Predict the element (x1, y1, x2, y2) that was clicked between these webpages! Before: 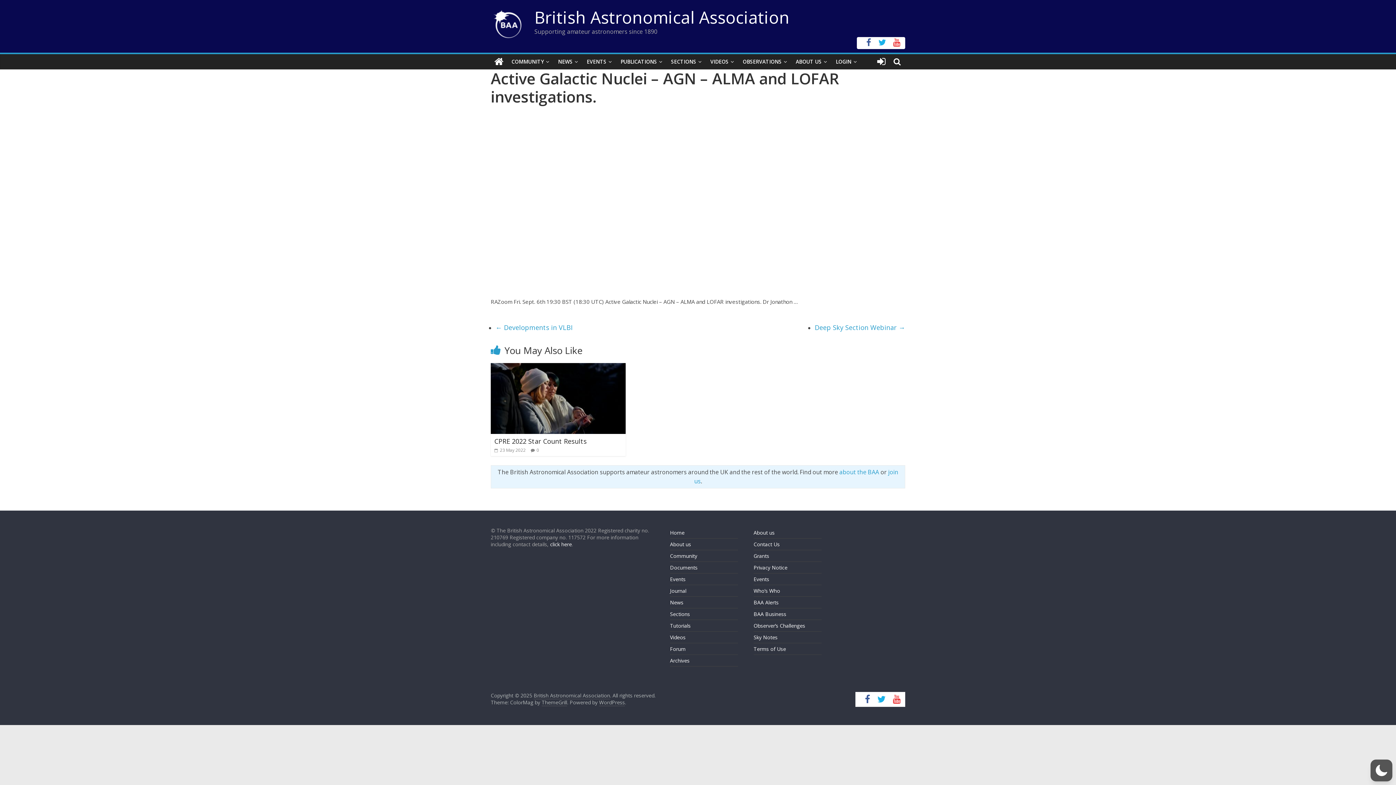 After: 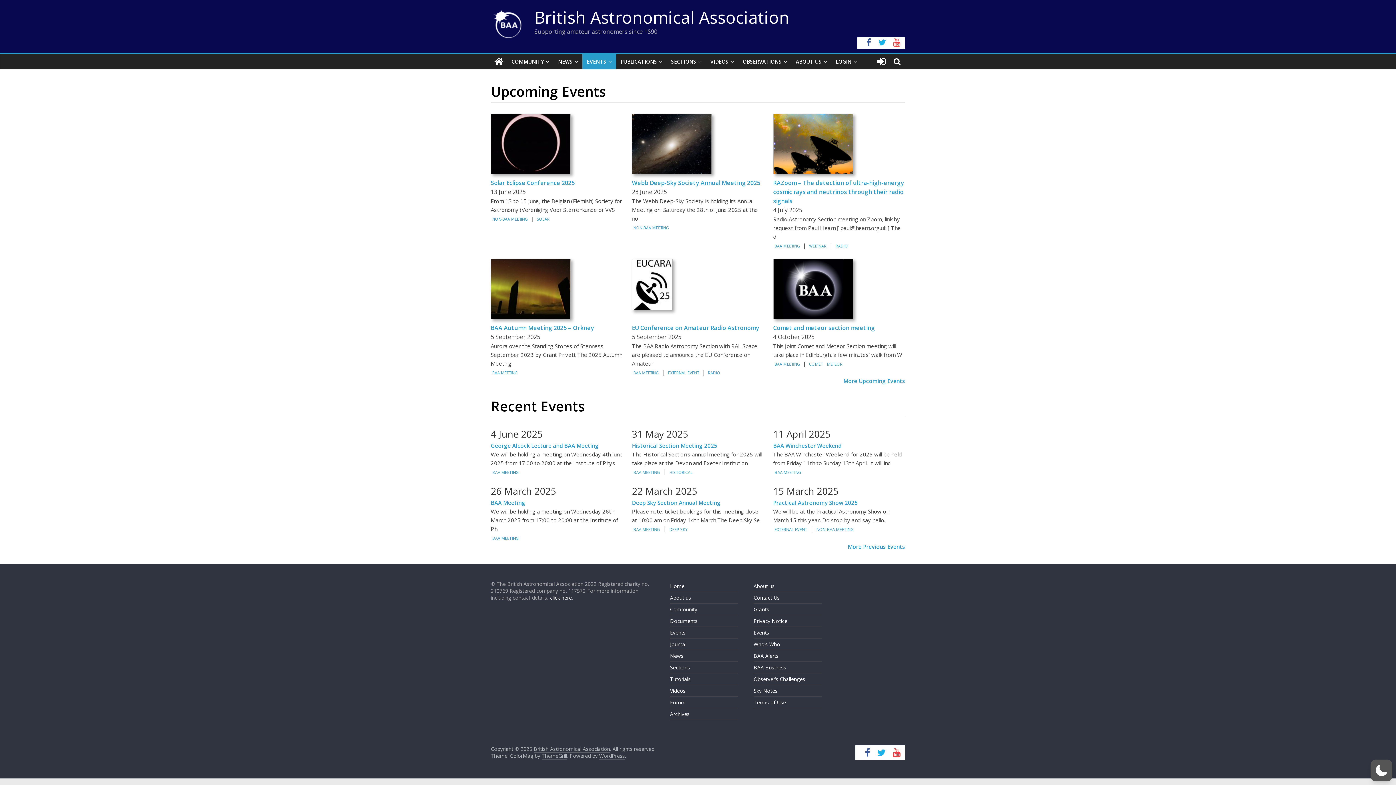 Action: label: Events bbox: (670, 575, 685, 582)